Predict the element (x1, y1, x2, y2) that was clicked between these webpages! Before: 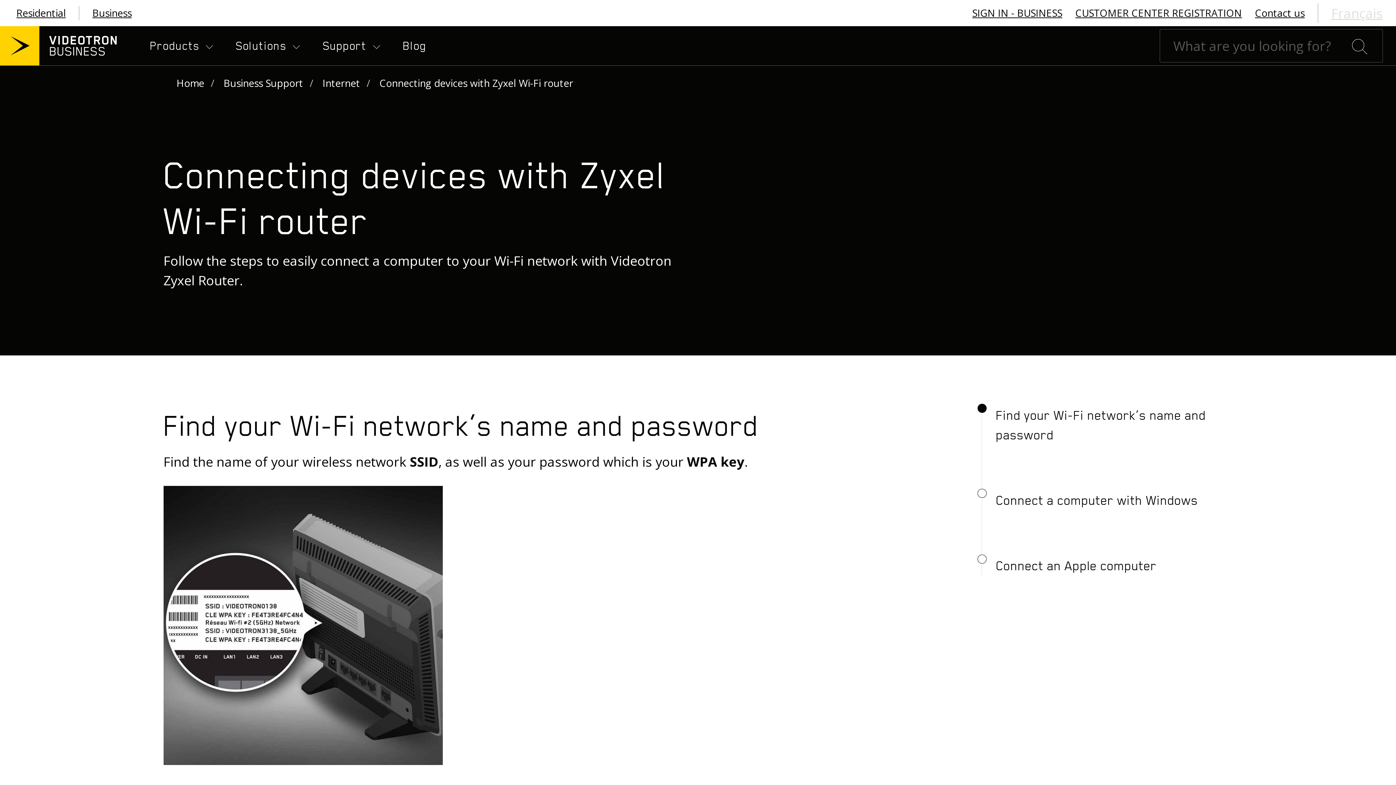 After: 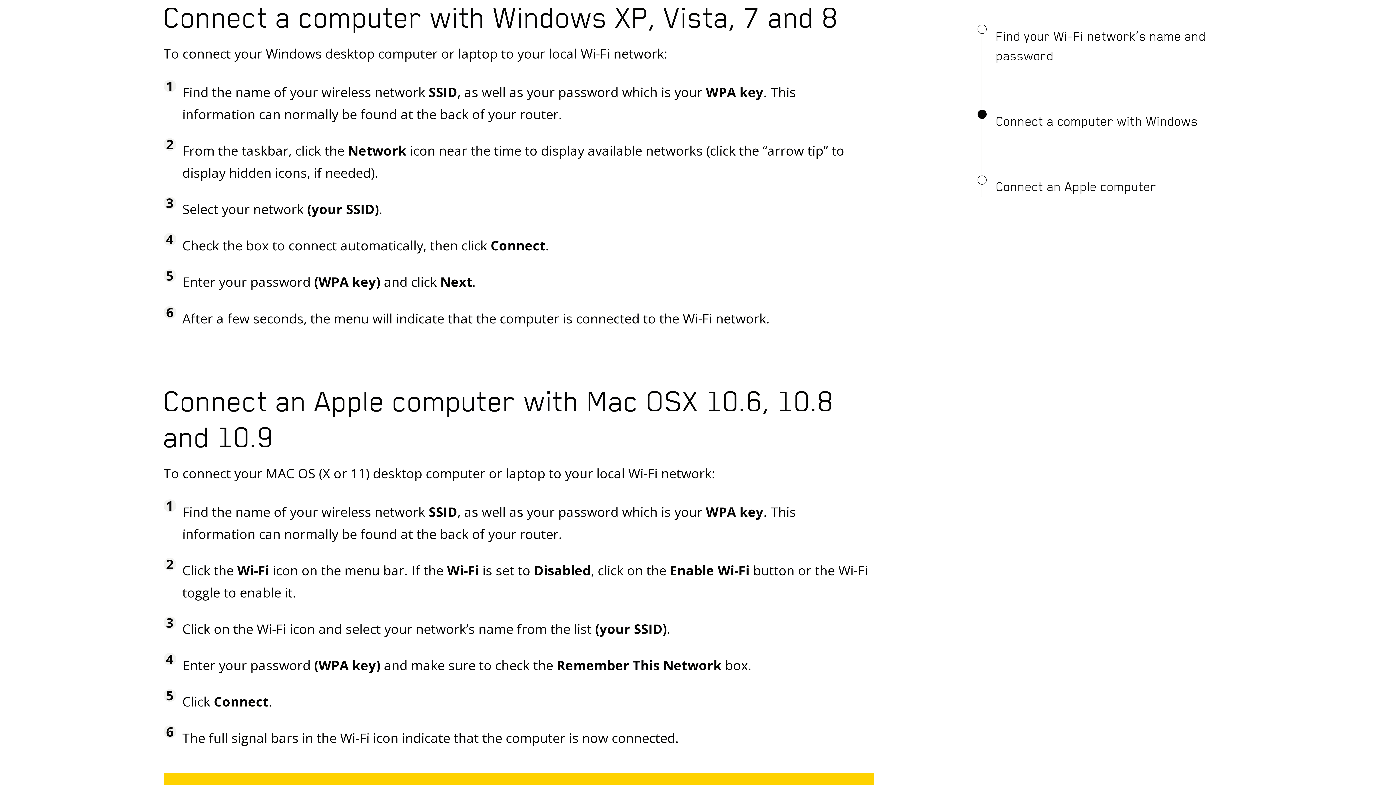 Action: label: Connect a computer with Windows bbox: (969, 477, 1232, 523)